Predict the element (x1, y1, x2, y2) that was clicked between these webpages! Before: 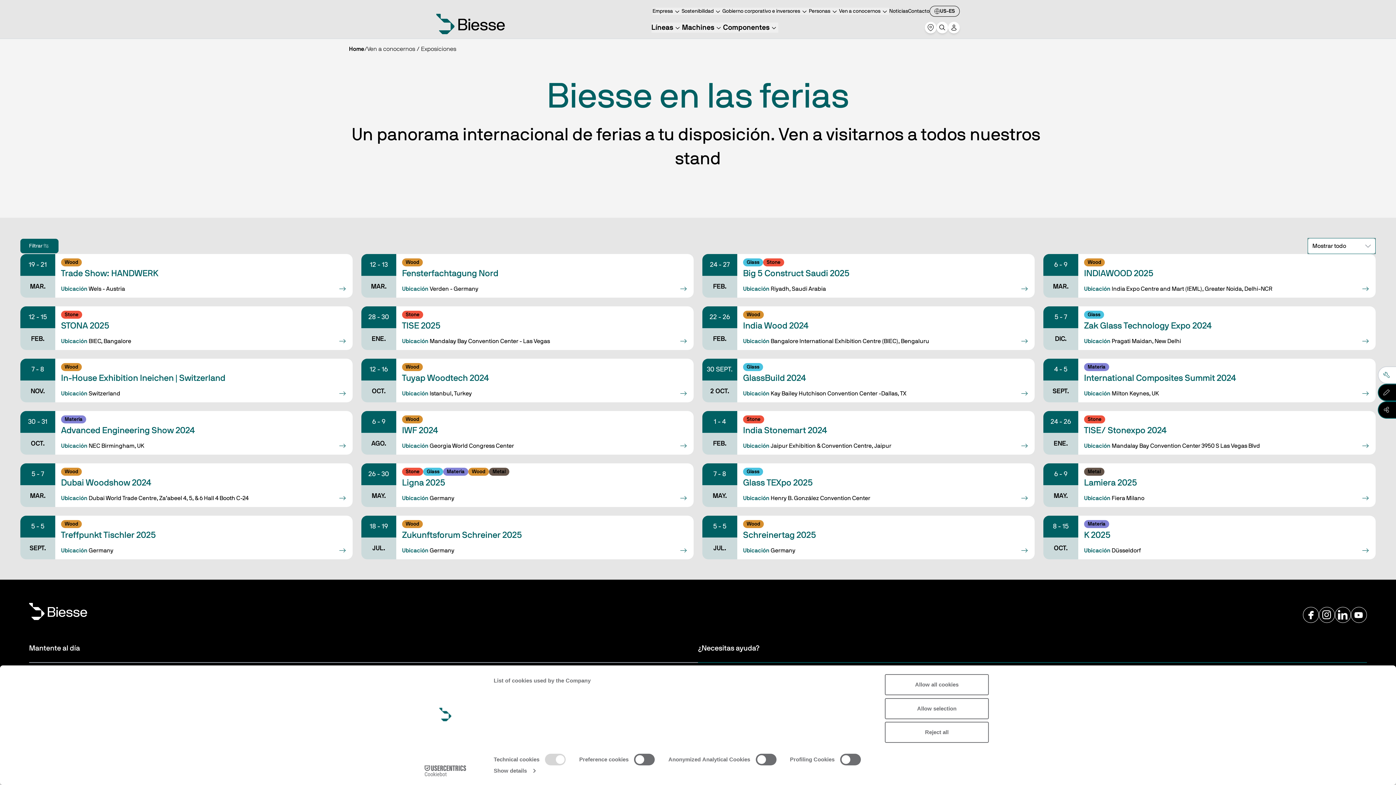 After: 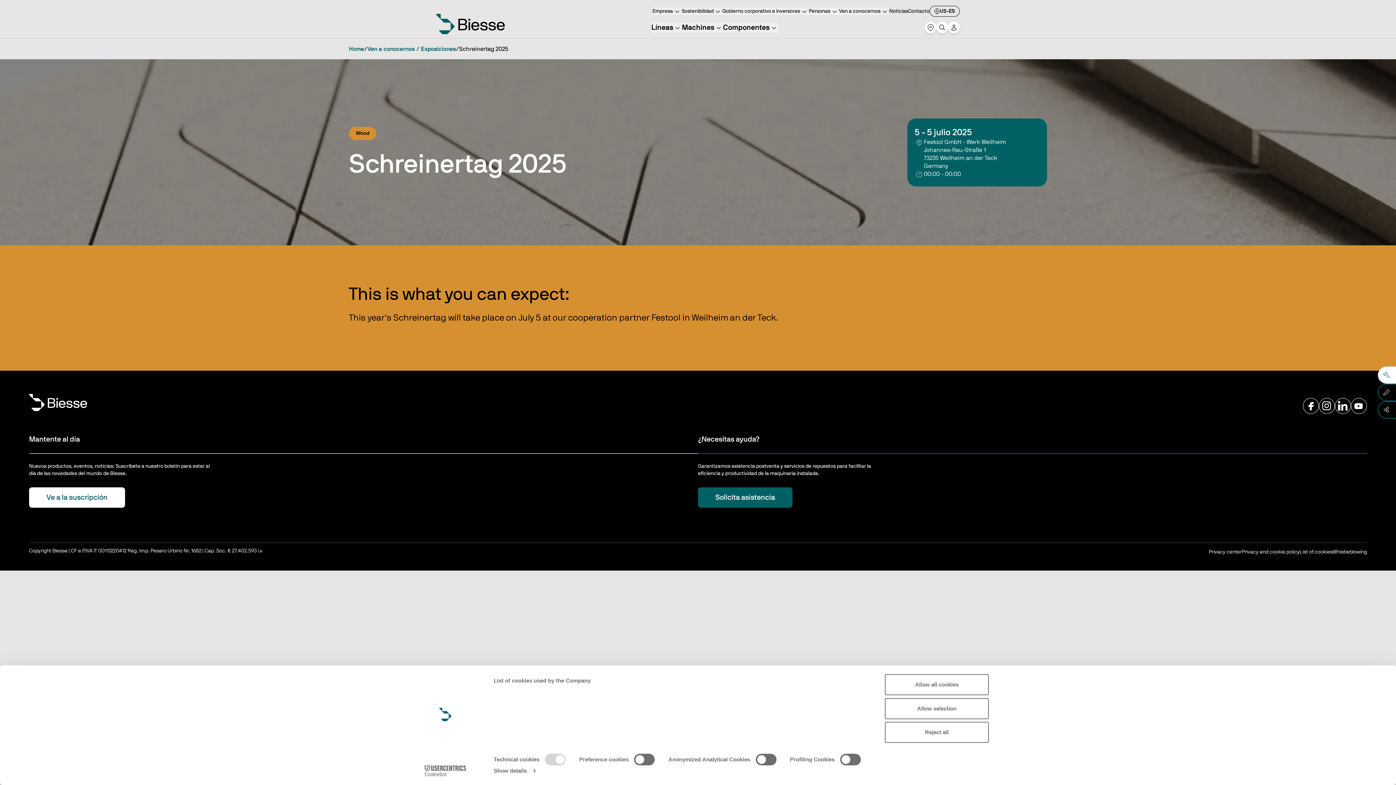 Action: label: 5 - 5
JUL.
Wood
Schreinertag 2025
Ubicación Germany bbox: (702, 516, 1034, 559)